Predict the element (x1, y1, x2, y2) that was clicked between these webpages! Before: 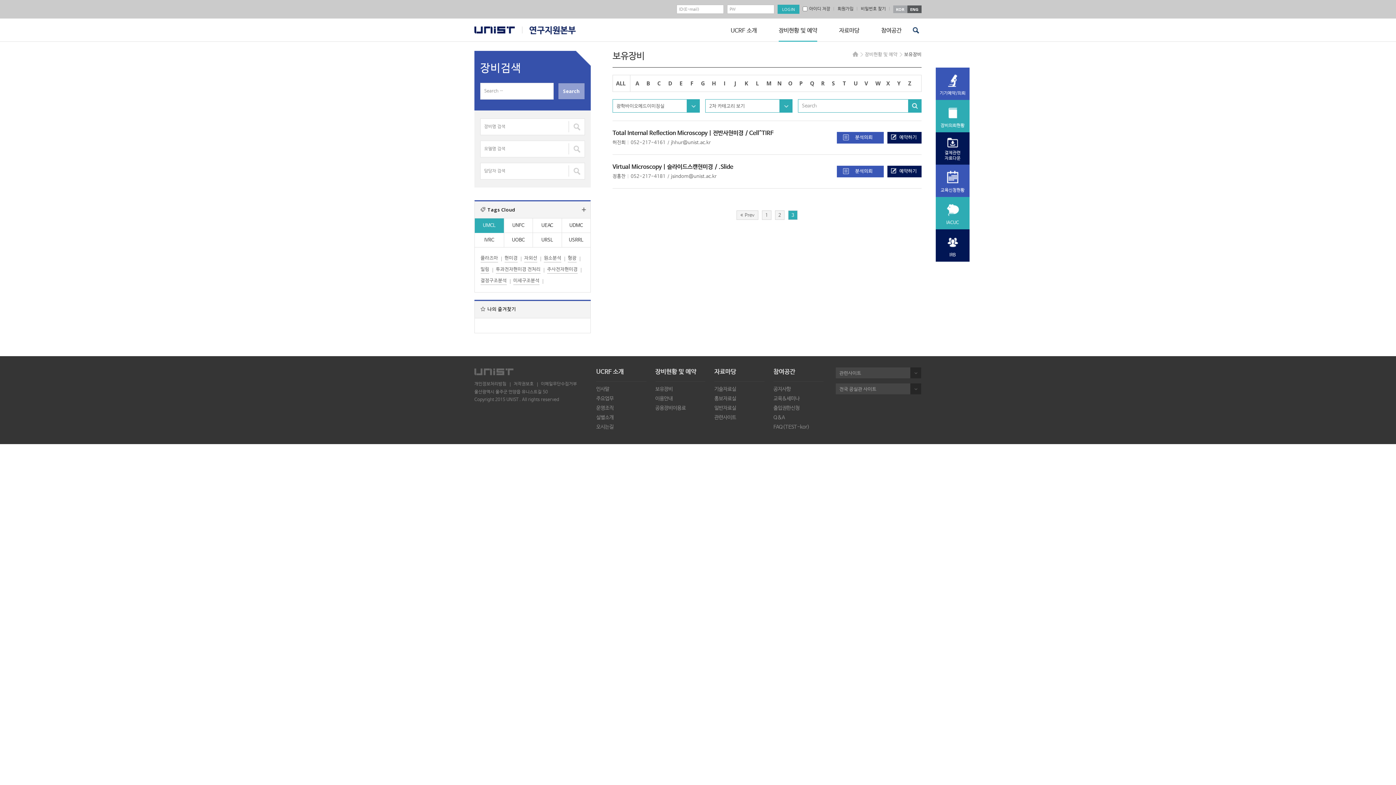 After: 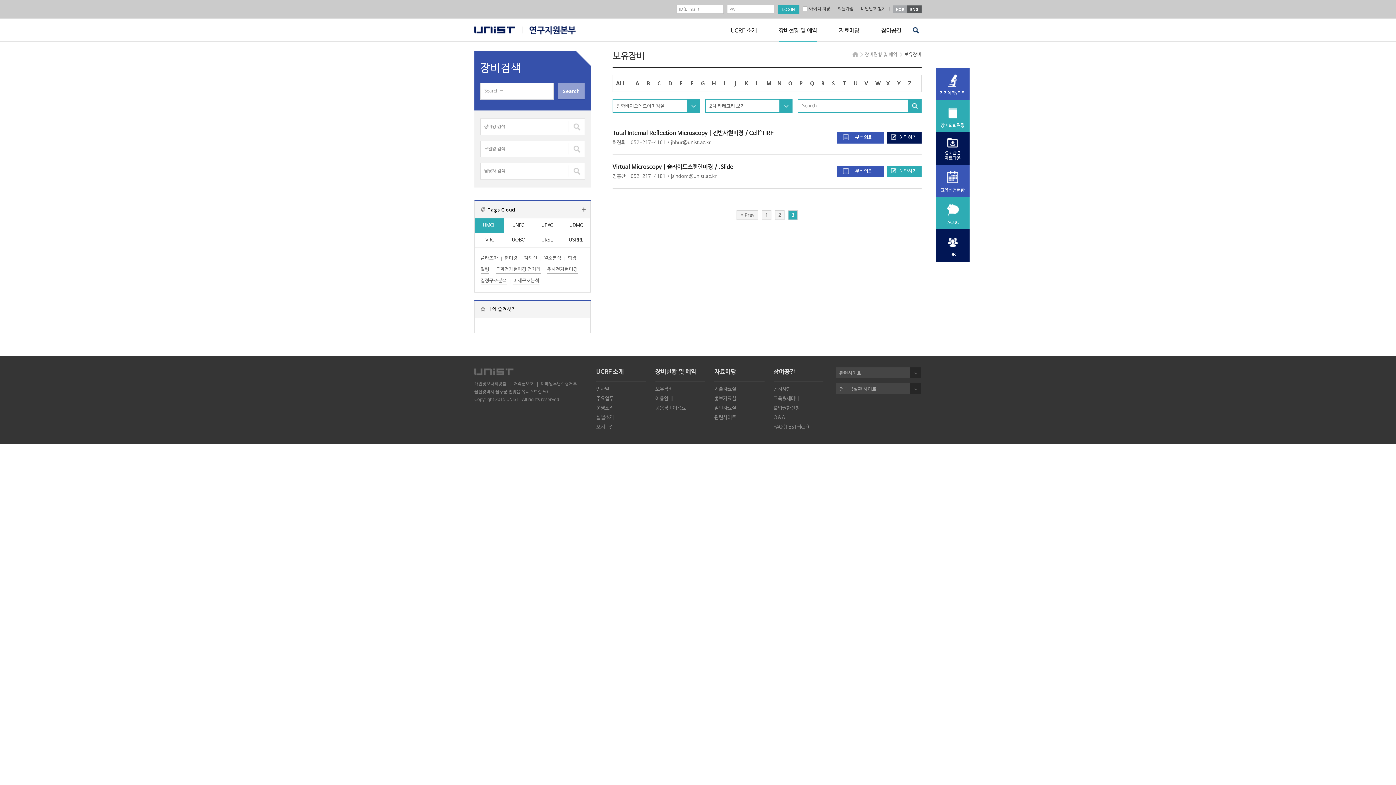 Action: bbox: (887, 165, 921, 177) label: 예약하기